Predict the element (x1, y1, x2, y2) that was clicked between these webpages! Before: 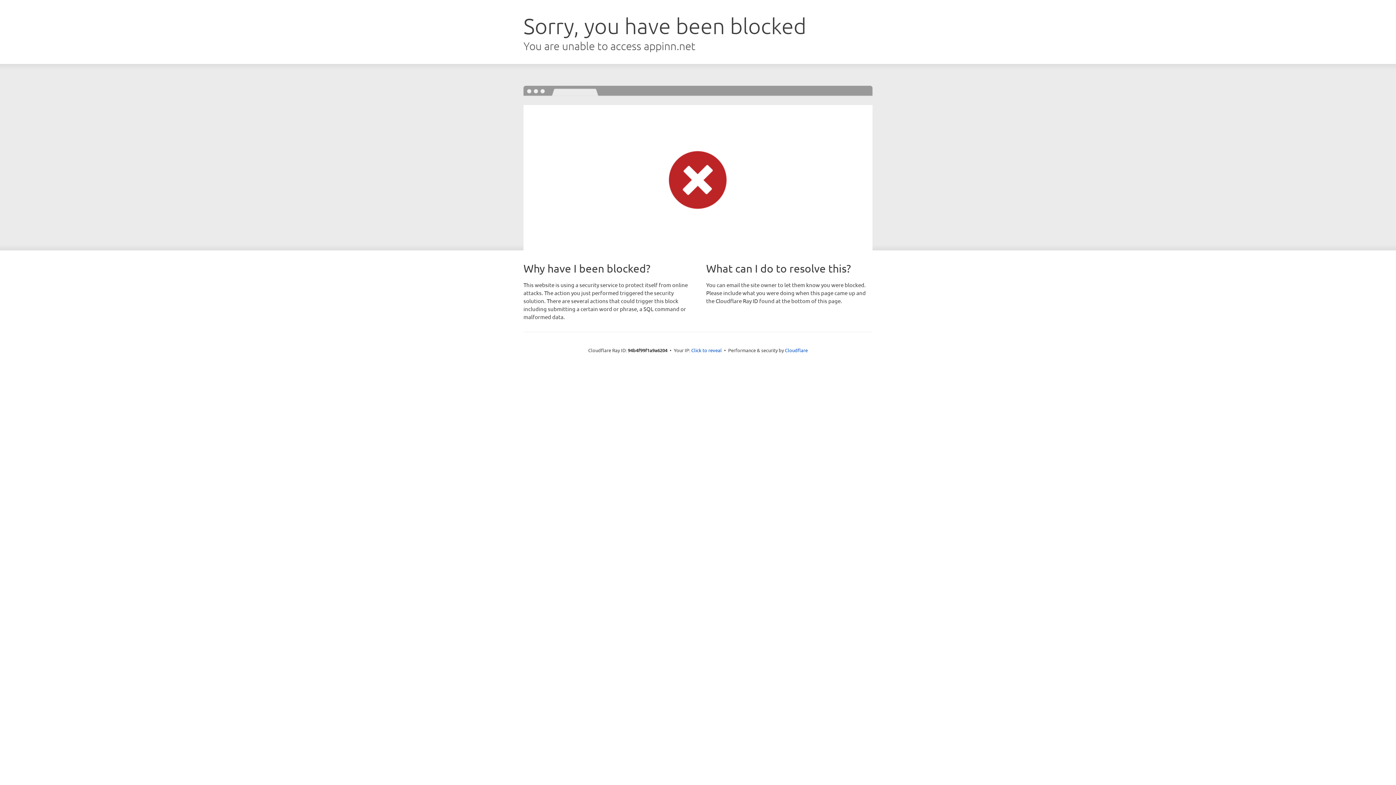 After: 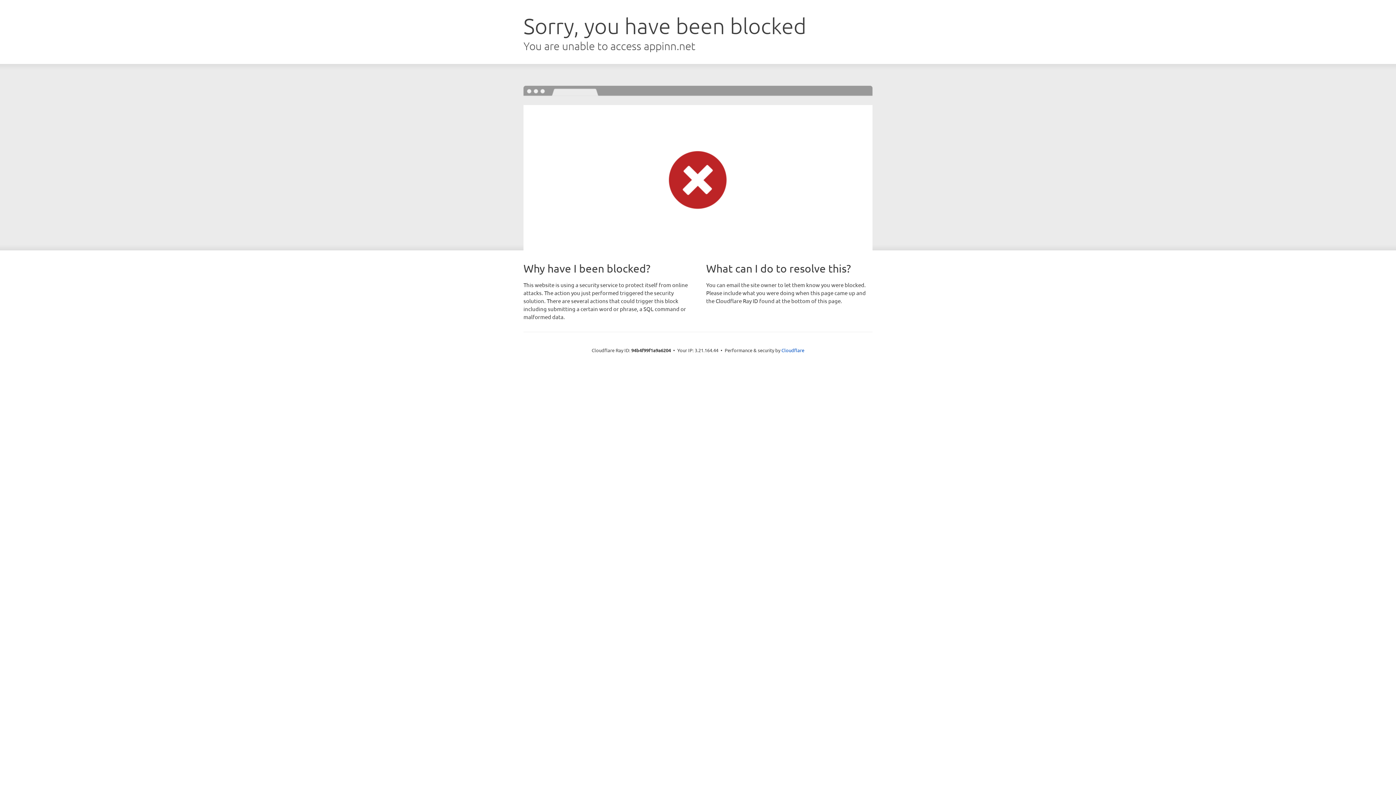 Action: label: Click to reveal bbox: (691, 346, 722, 353)